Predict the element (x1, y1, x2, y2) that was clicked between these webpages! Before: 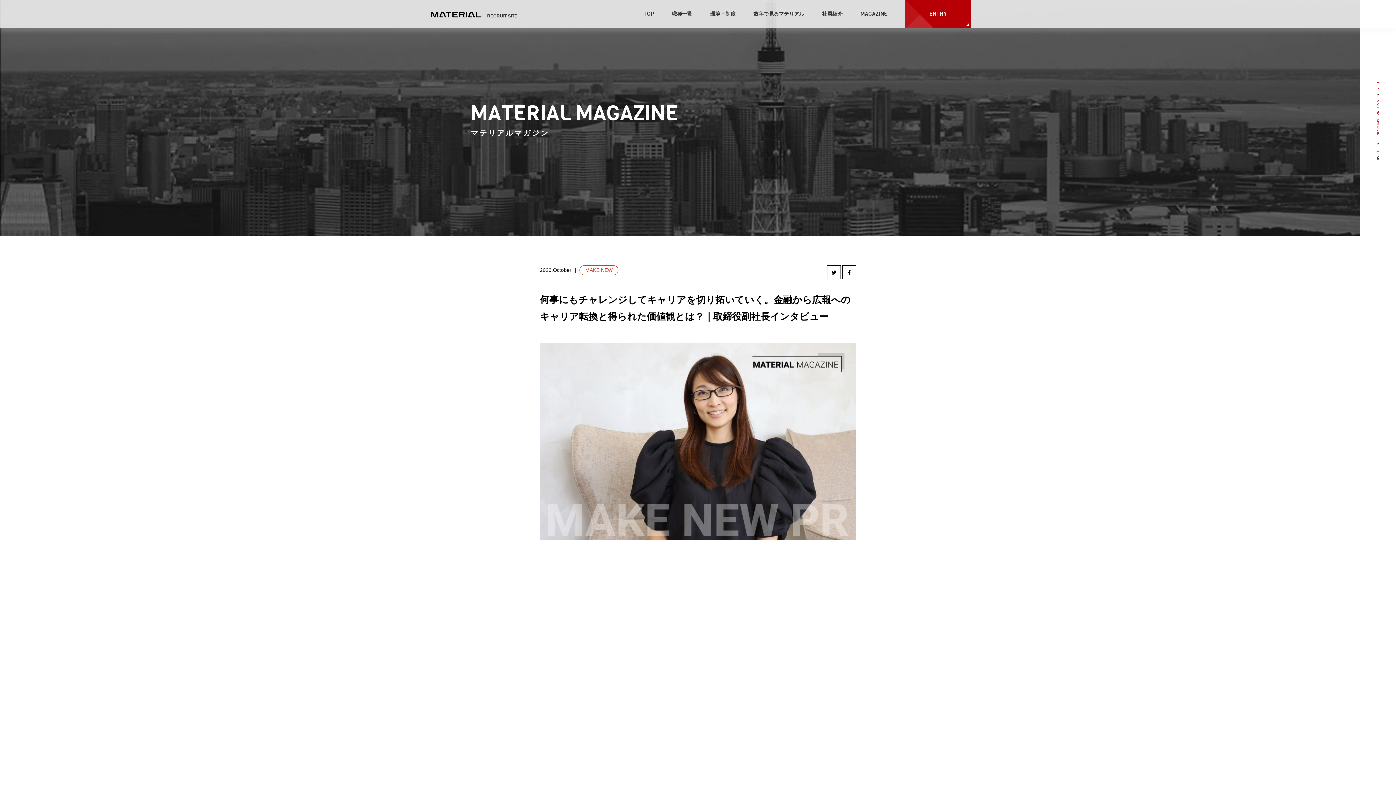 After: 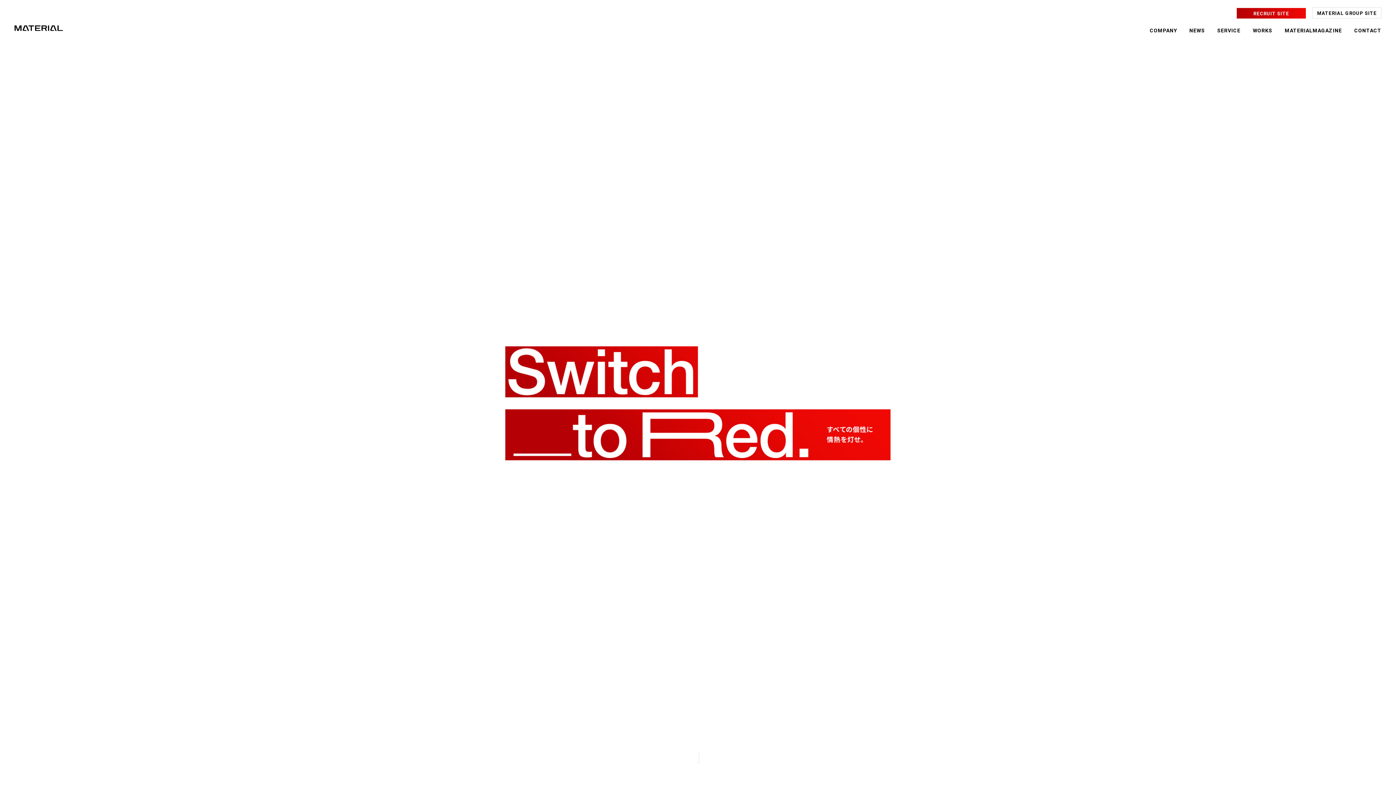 Action: label: MATERIAL MAGAZINE bbox: (1376, 99, 1380, 138)